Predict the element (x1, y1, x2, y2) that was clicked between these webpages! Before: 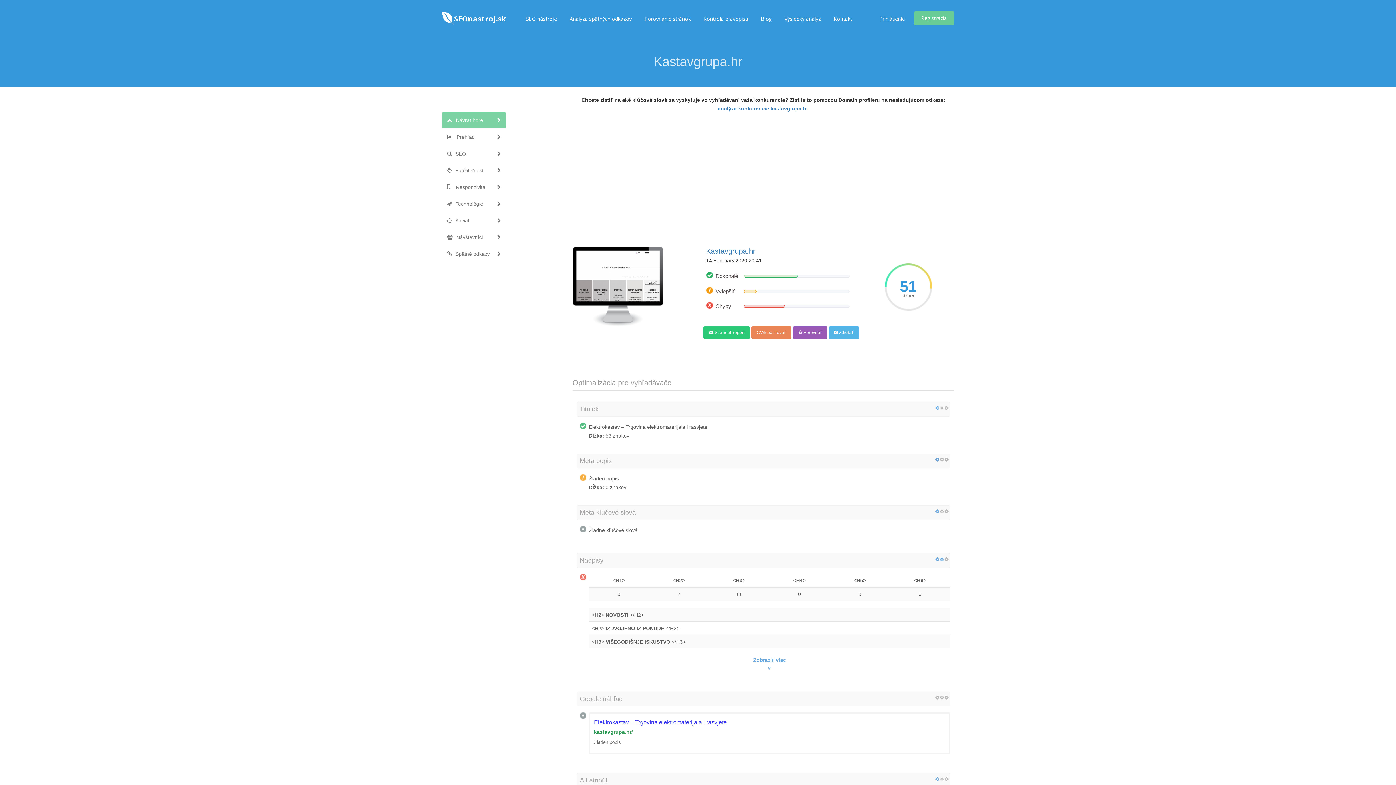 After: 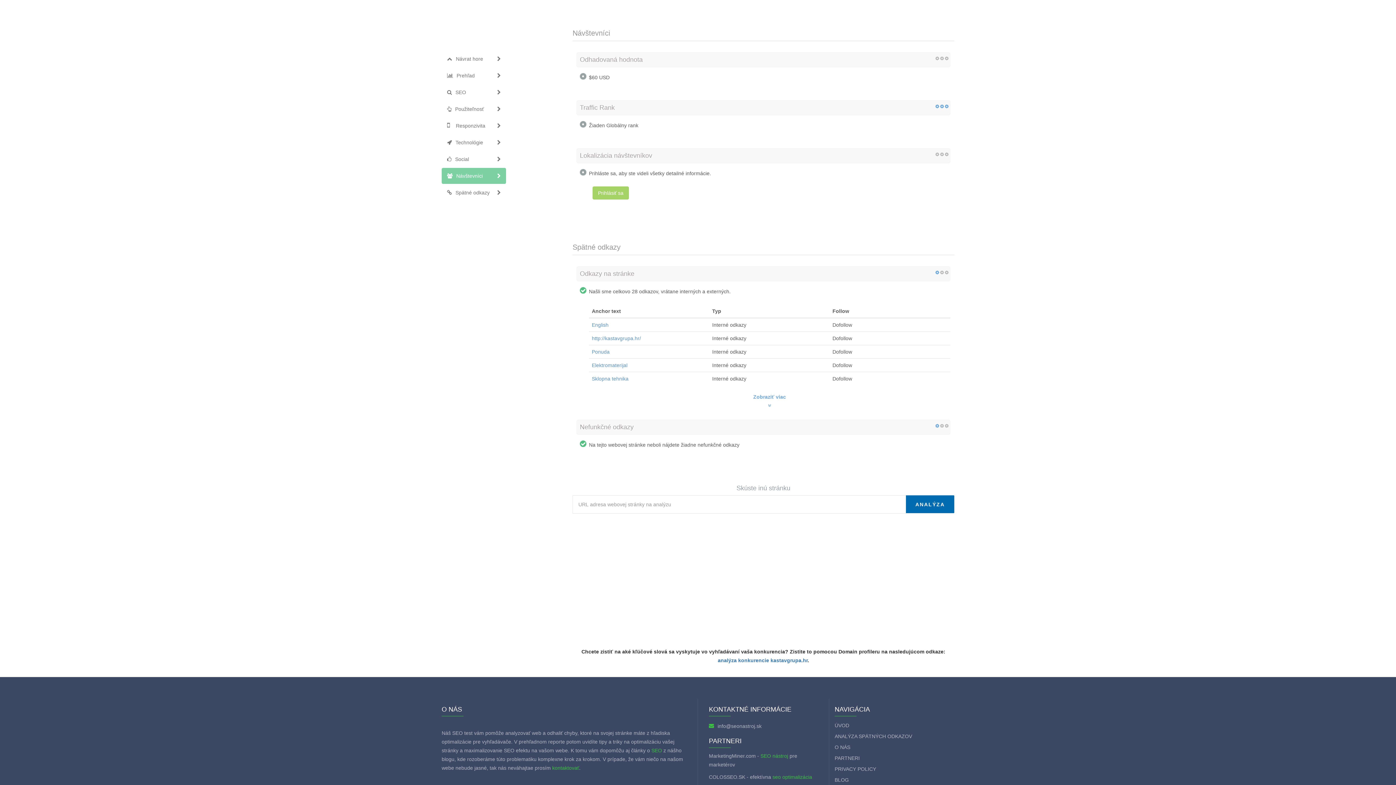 Action: bbox: (441, 229, 506, 245) label: Návštevníci